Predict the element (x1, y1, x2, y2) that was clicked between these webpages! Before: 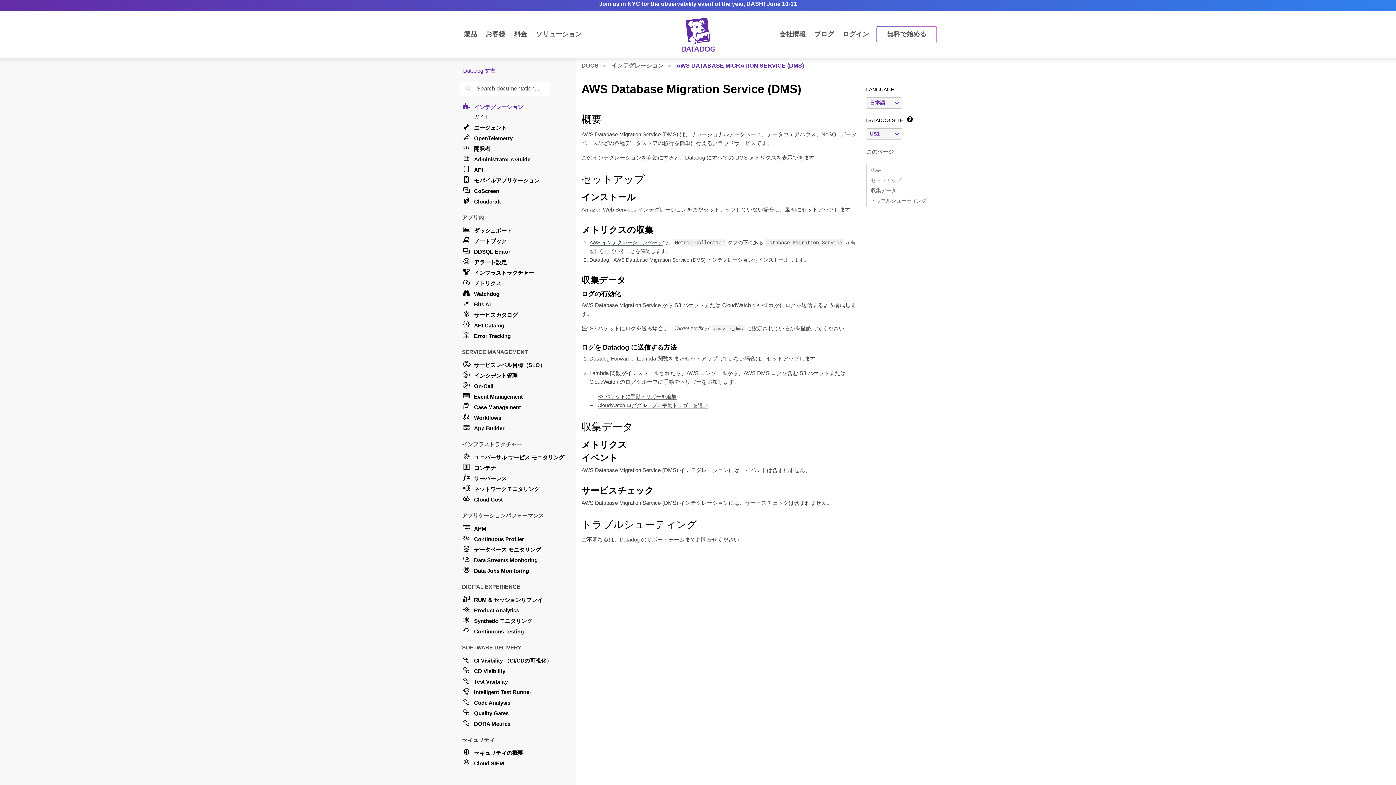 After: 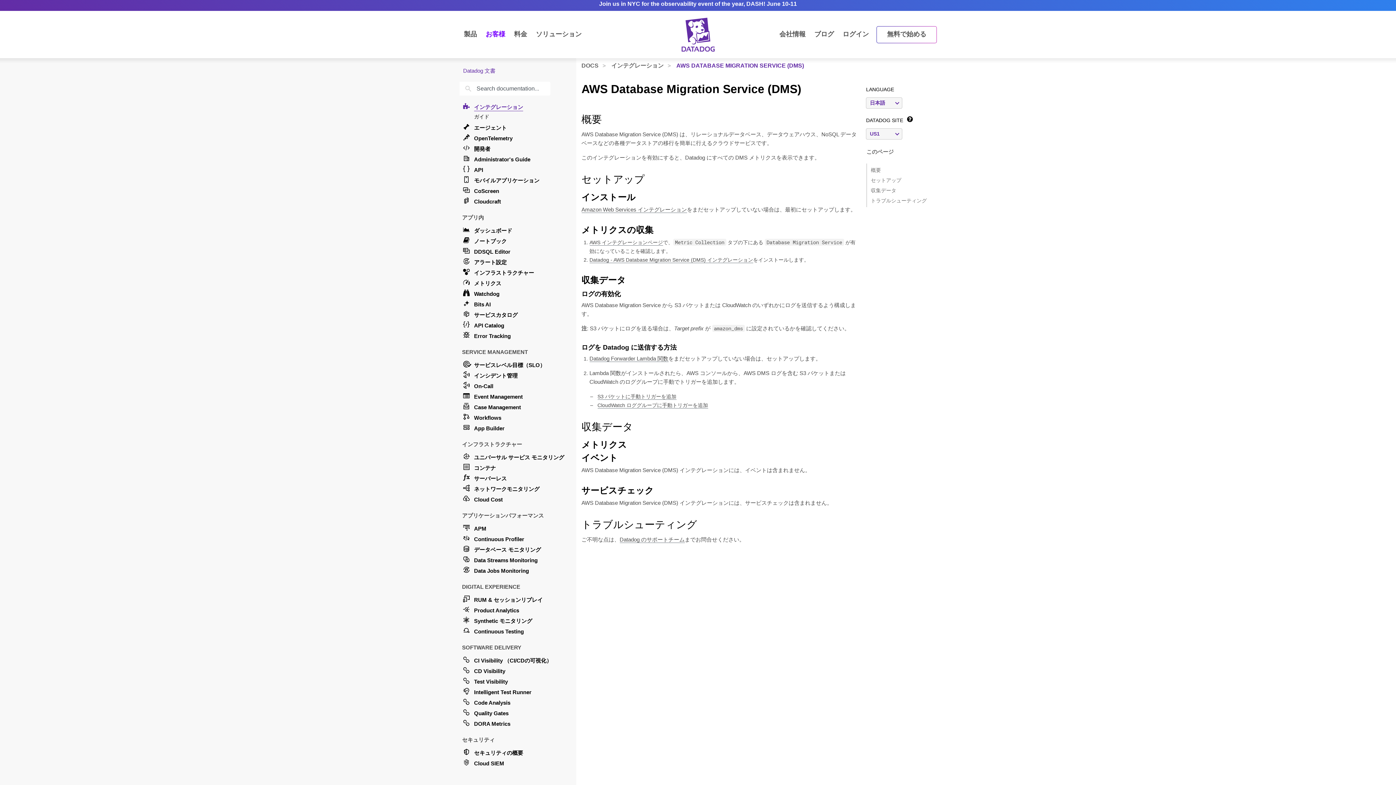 Action: label: お客様 bbox: (481, 26, 509, 42)